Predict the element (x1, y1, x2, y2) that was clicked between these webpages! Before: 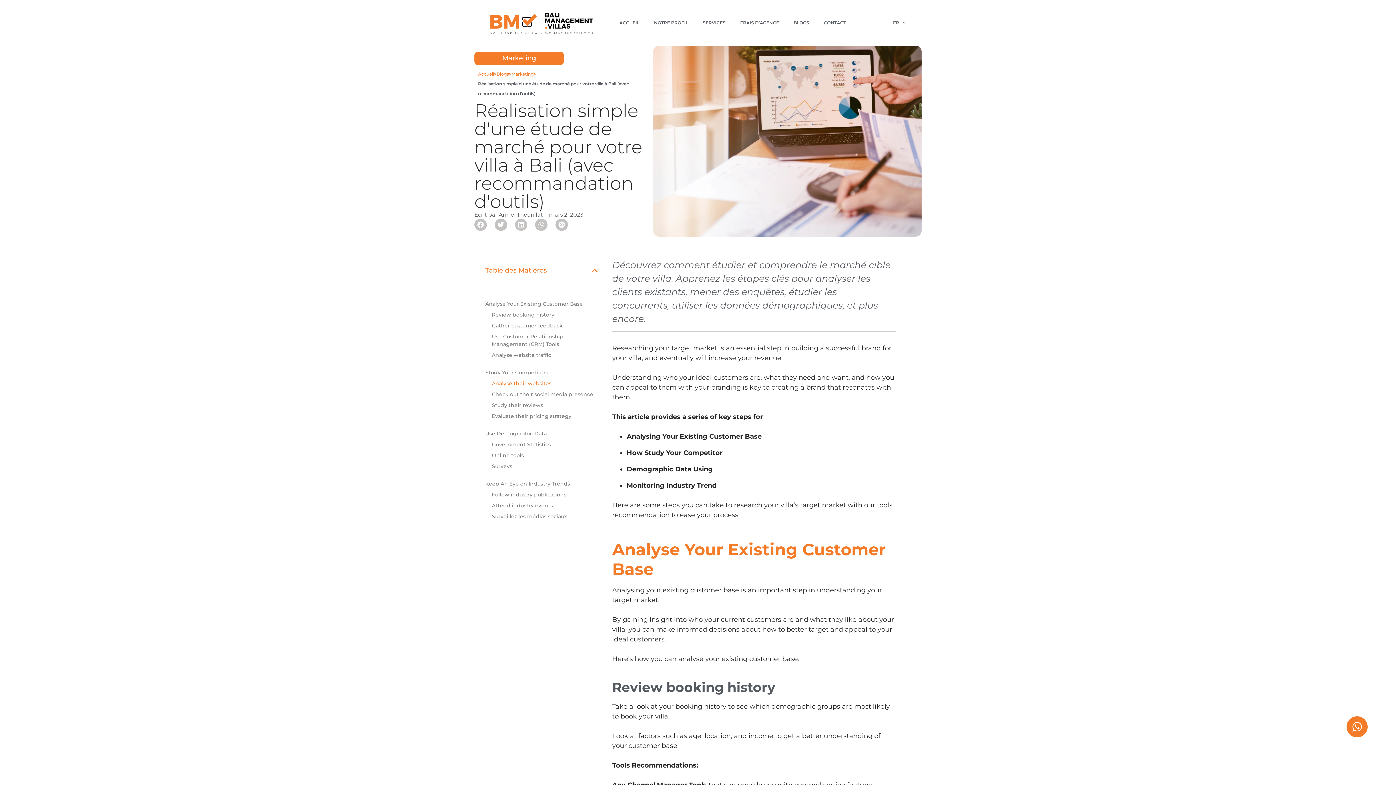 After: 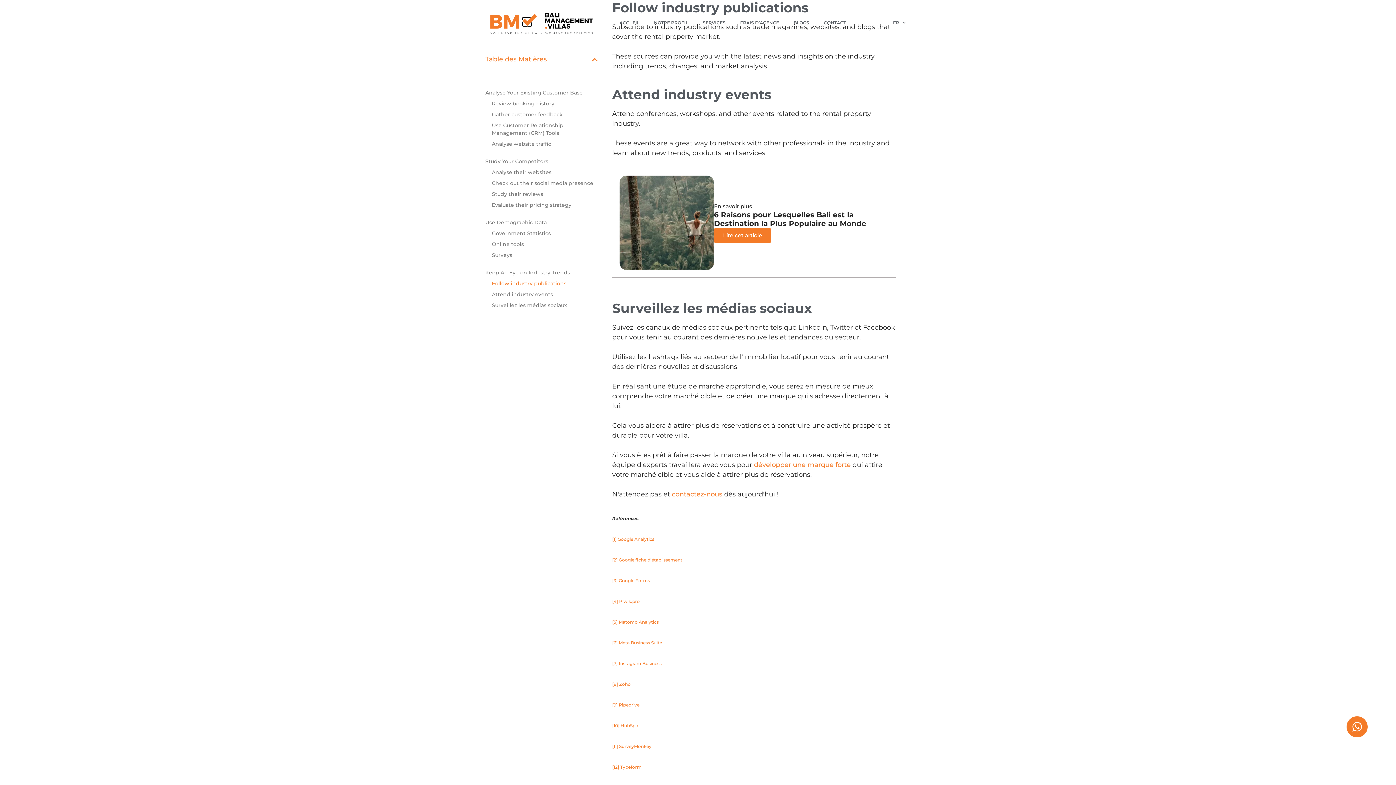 Action: label: Follow industry publications bbox: (492, 491, 566, 498)